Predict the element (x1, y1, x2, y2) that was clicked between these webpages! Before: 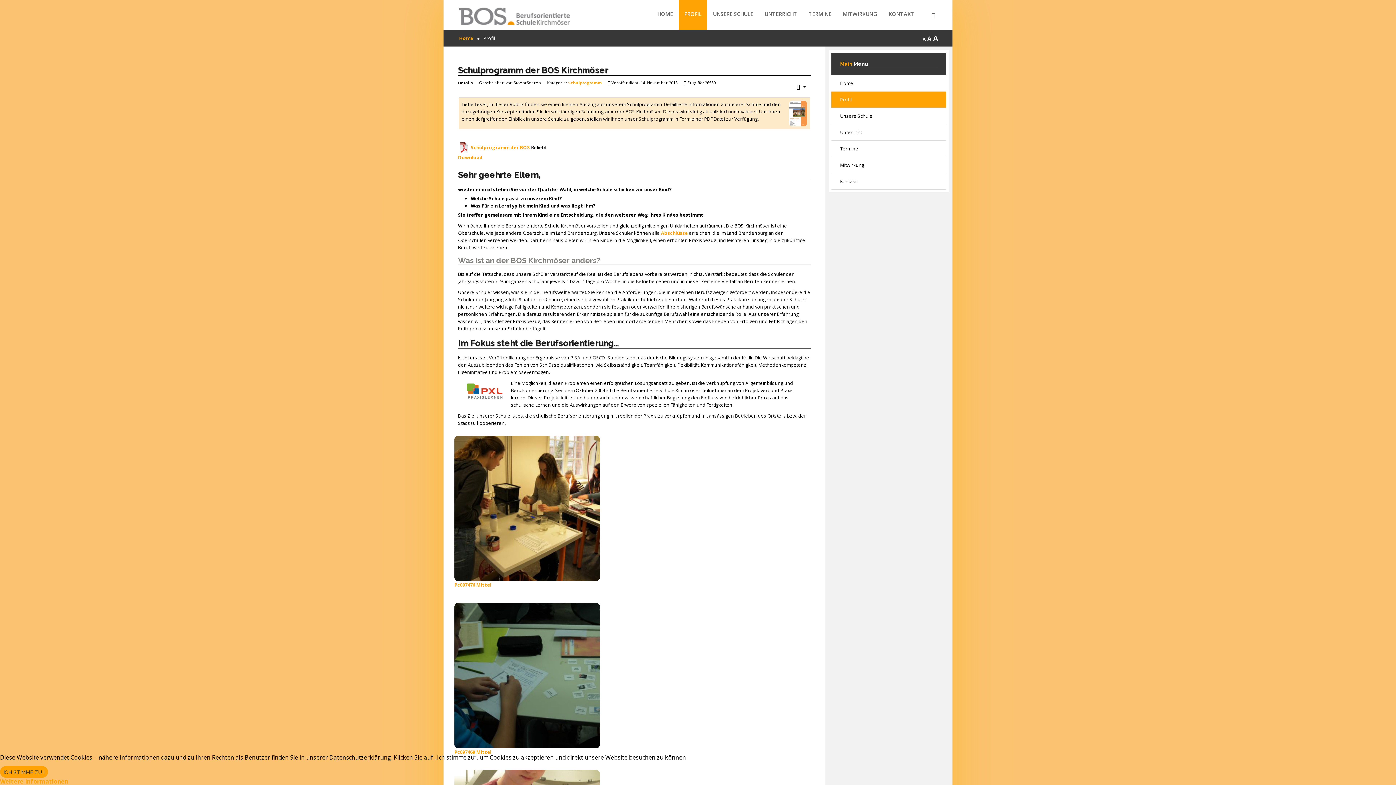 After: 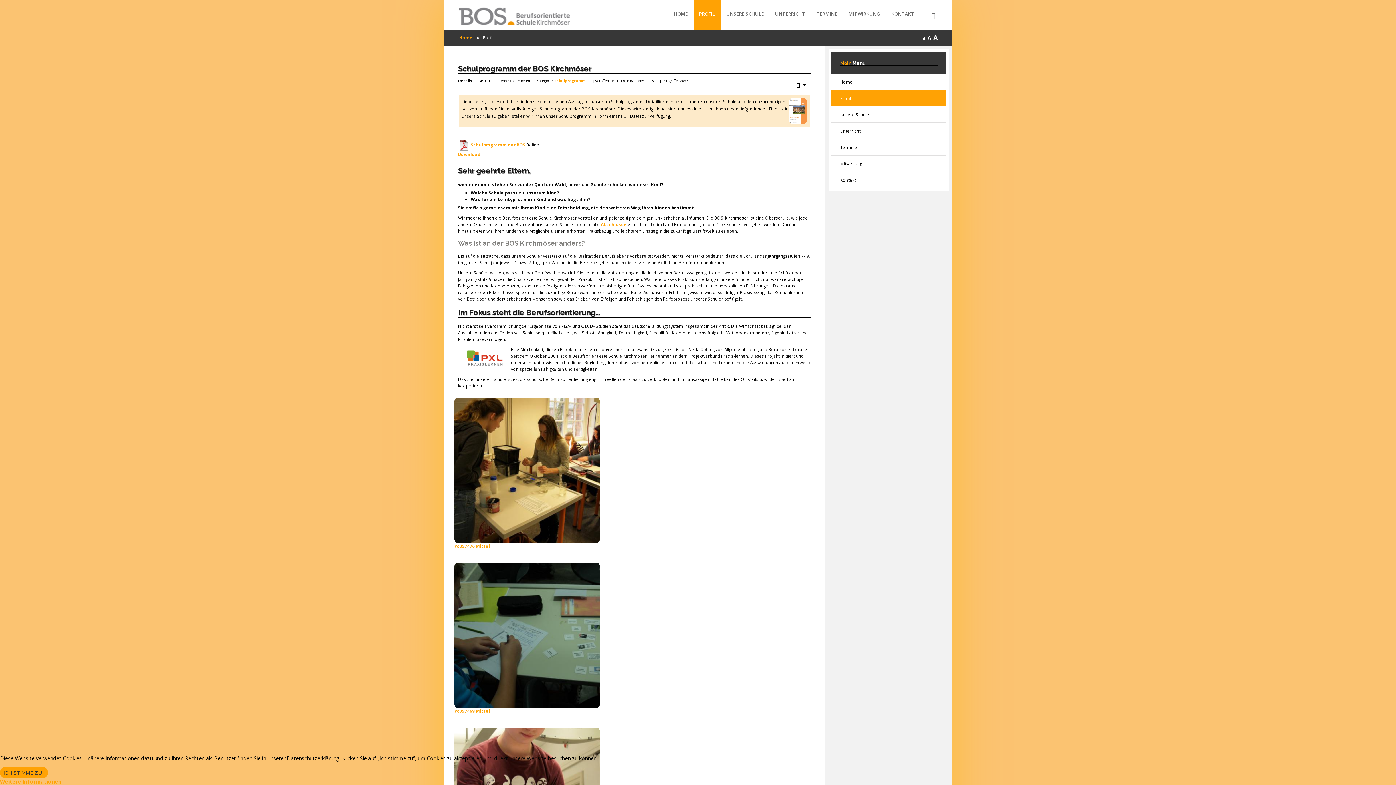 Action: bbox: (922, 36, 925, 42) label: A